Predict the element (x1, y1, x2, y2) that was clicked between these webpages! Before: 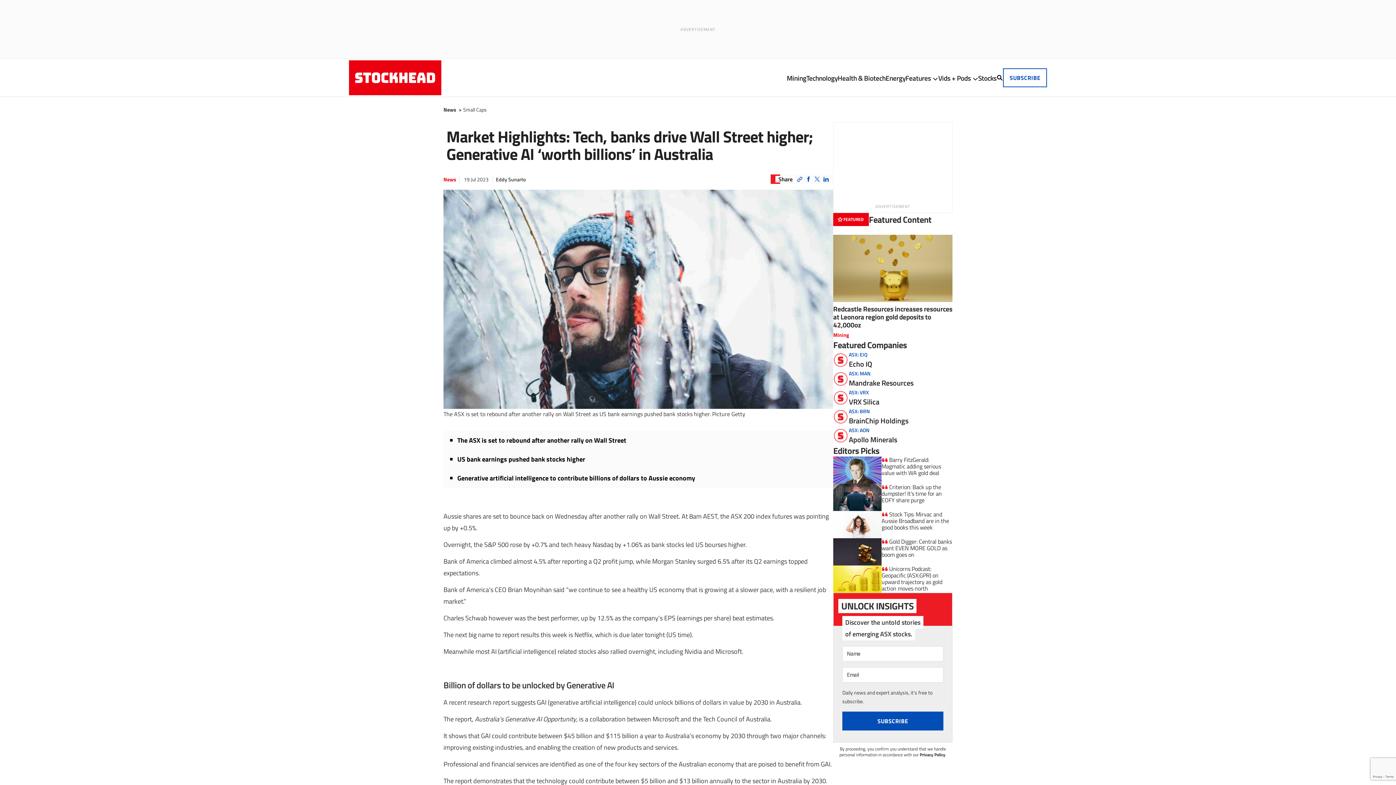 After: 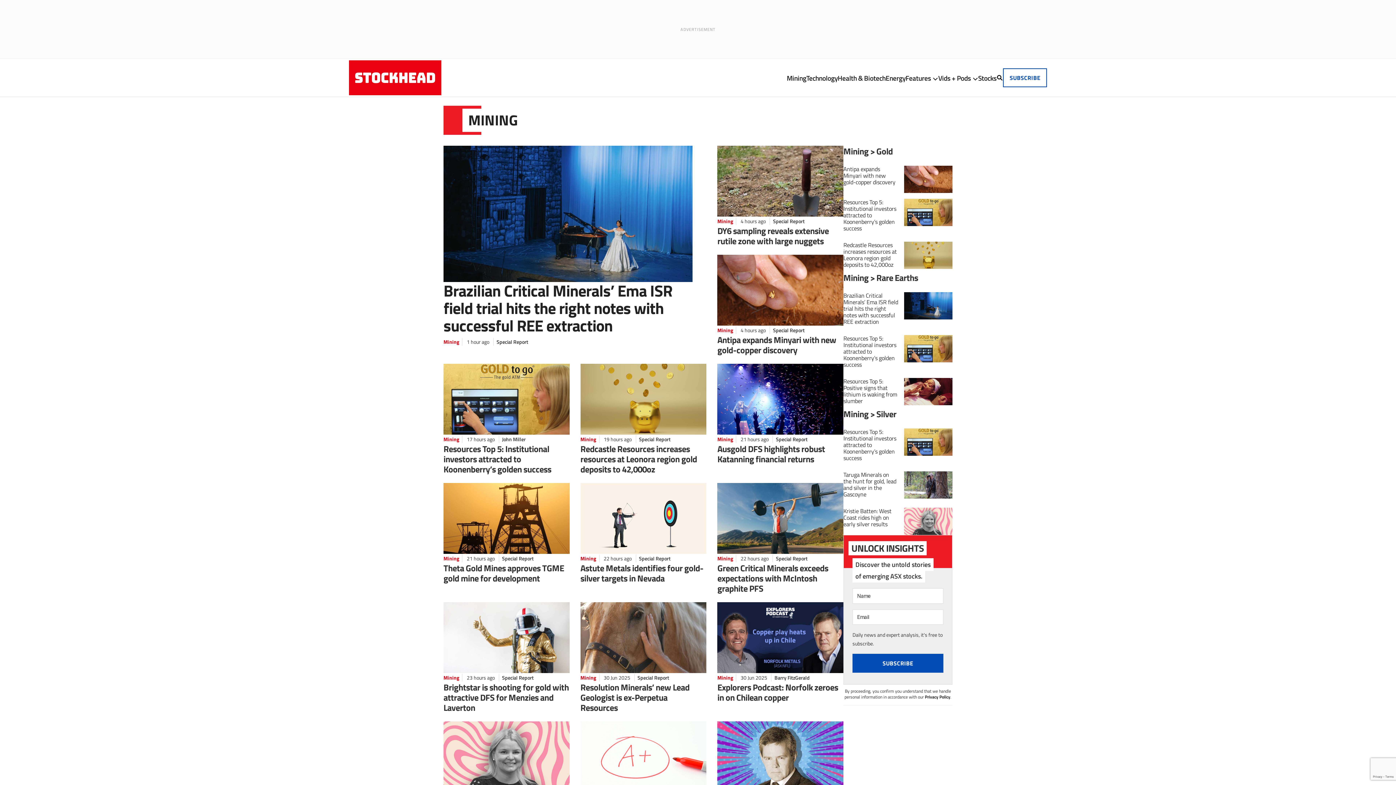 Action: label: Mining bbox: (787, 72, 806, 83)